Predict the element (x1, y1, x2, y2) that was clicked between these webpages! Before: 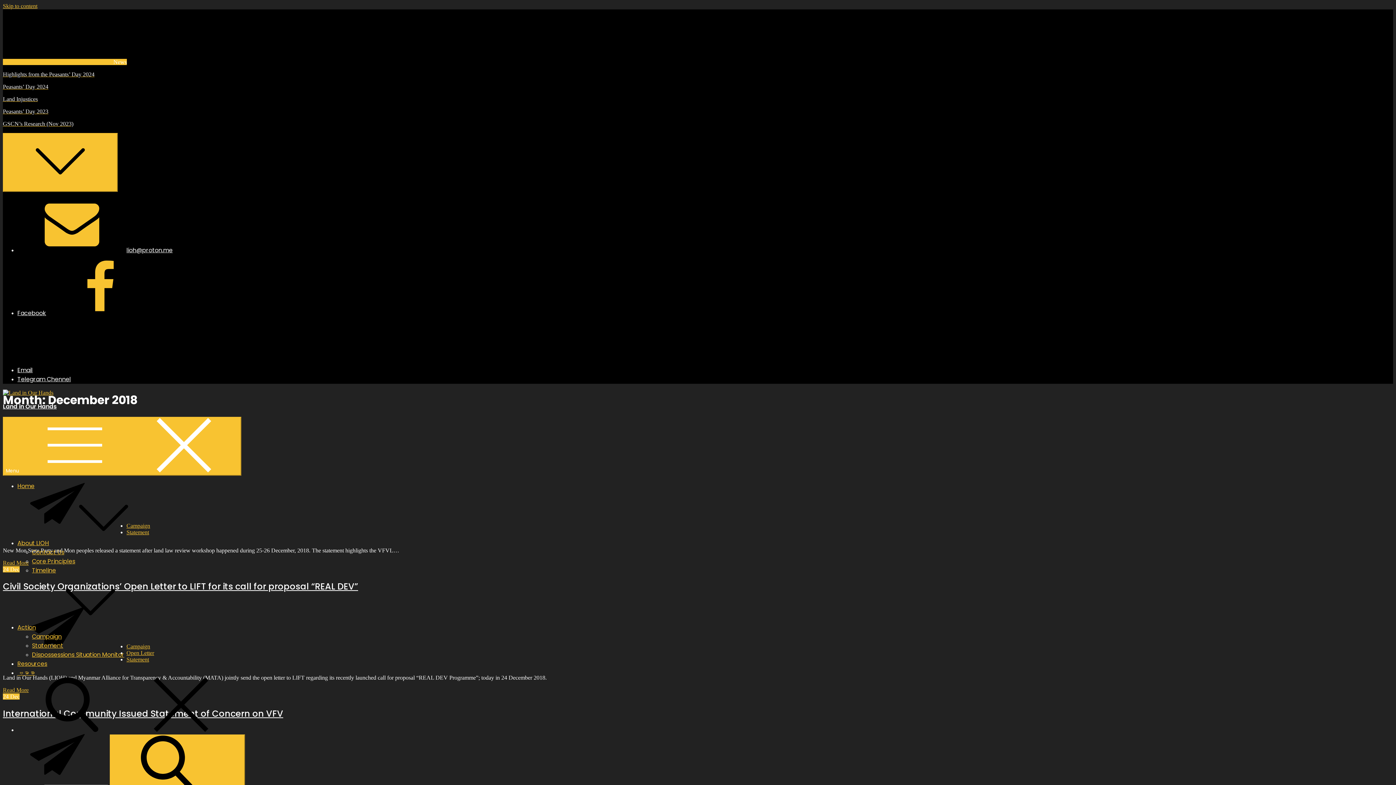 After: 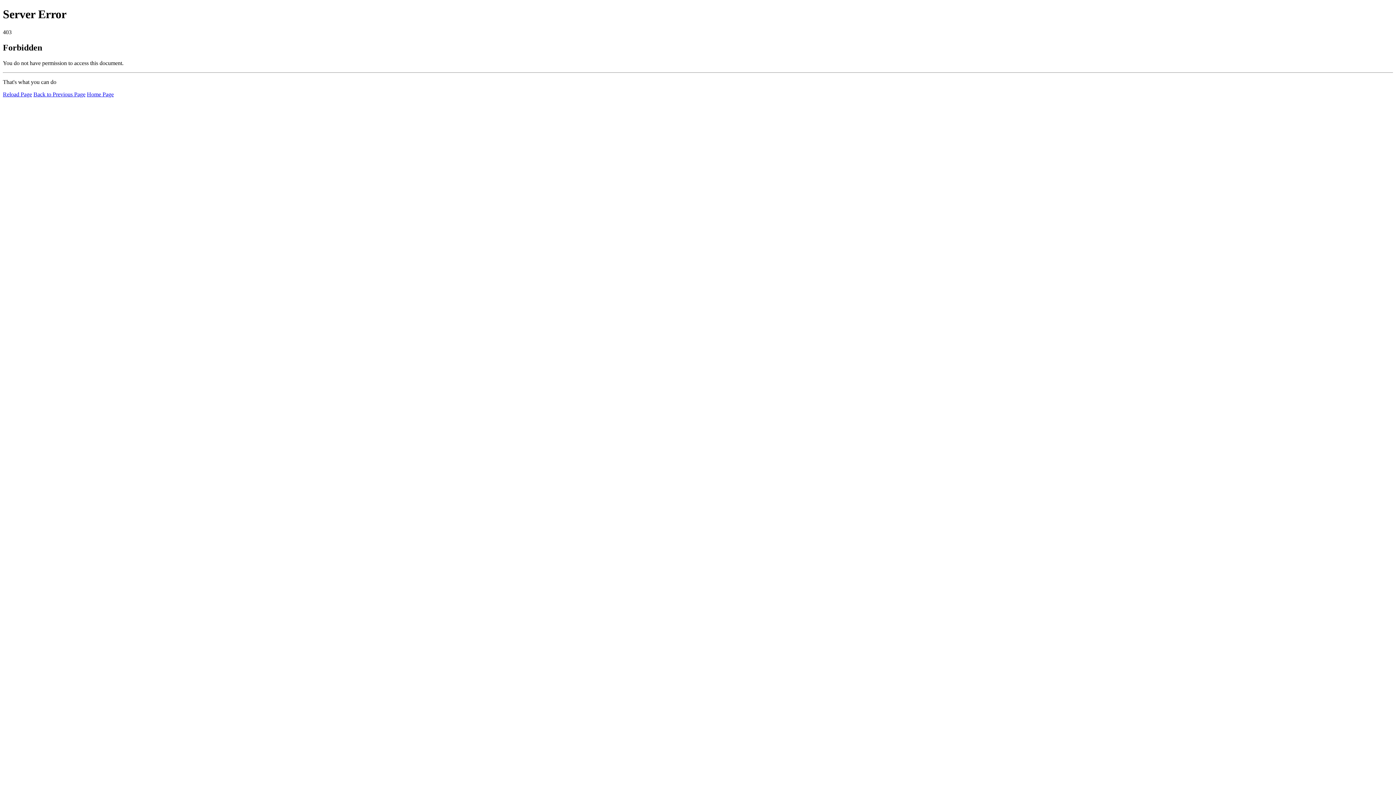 Action: bbox: (32, 566, 56, 574) label: Timeline